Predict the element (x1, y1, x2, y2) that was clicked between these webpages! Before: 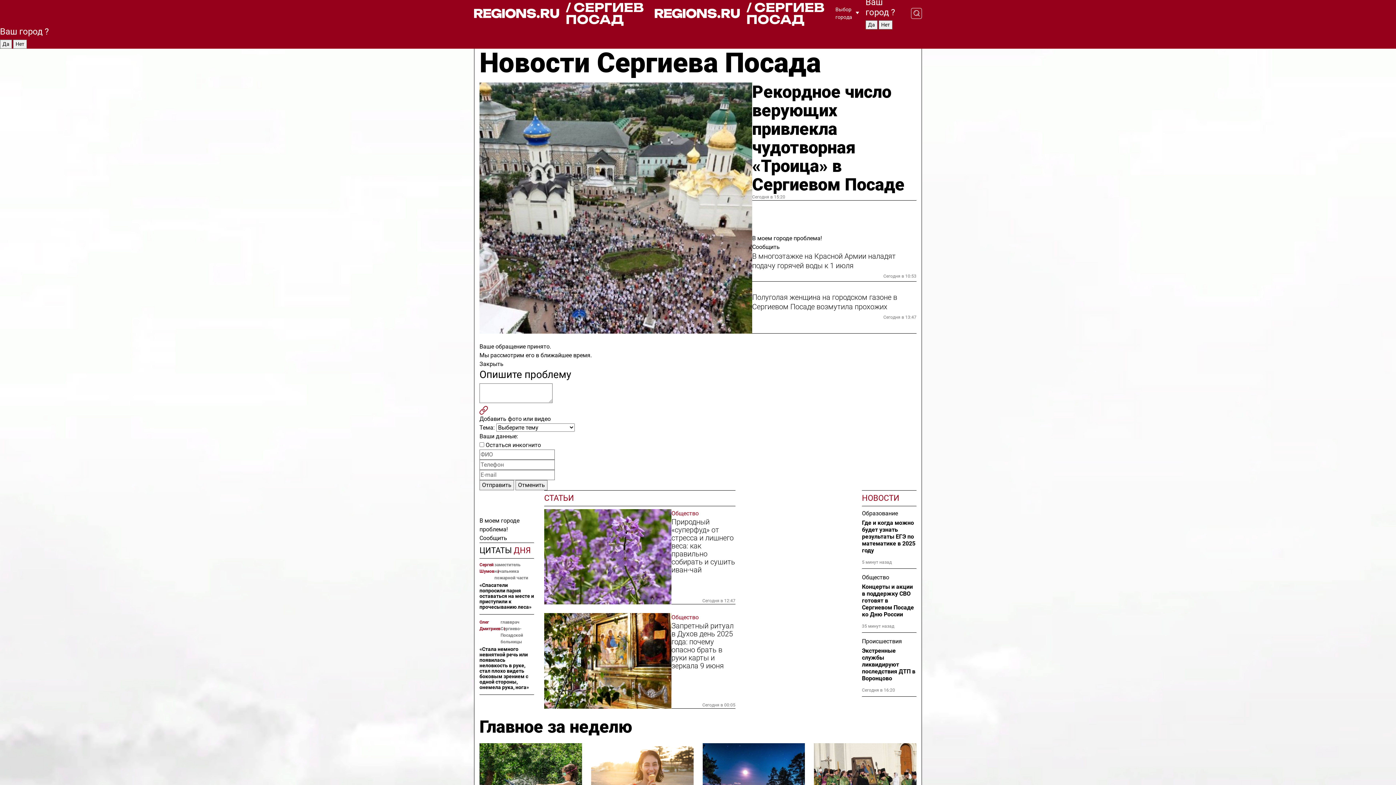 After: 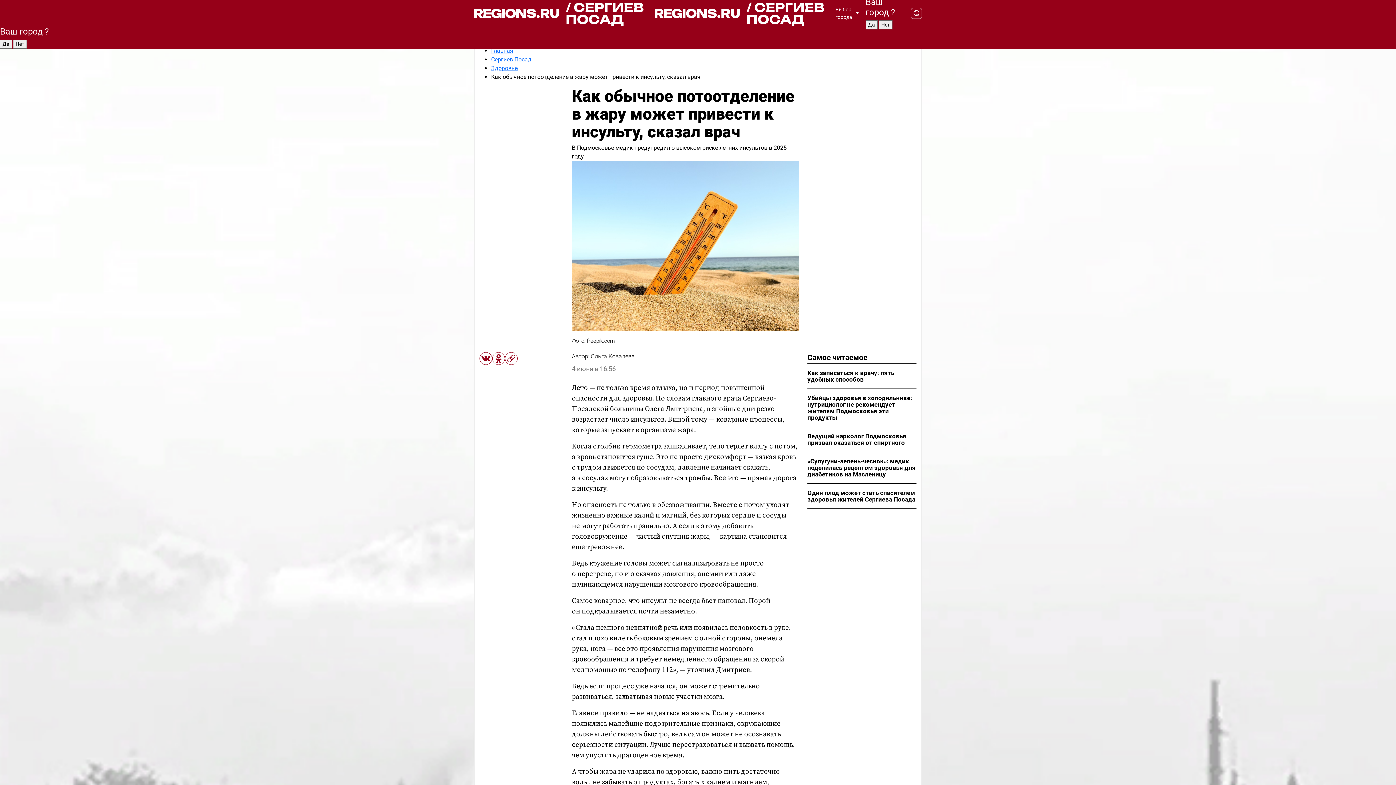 Action: label: Олег Дмитриев bbox: (479, 619, 500, 645)